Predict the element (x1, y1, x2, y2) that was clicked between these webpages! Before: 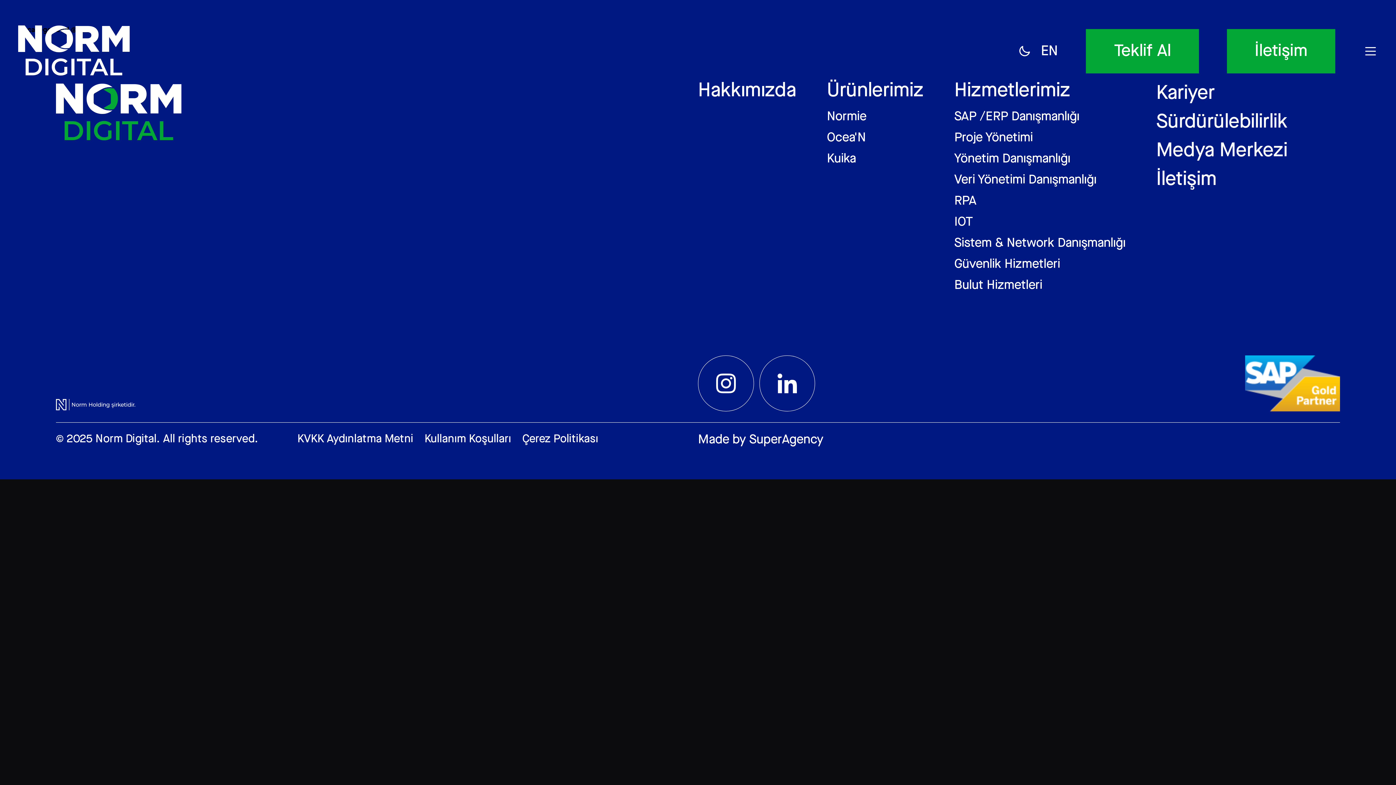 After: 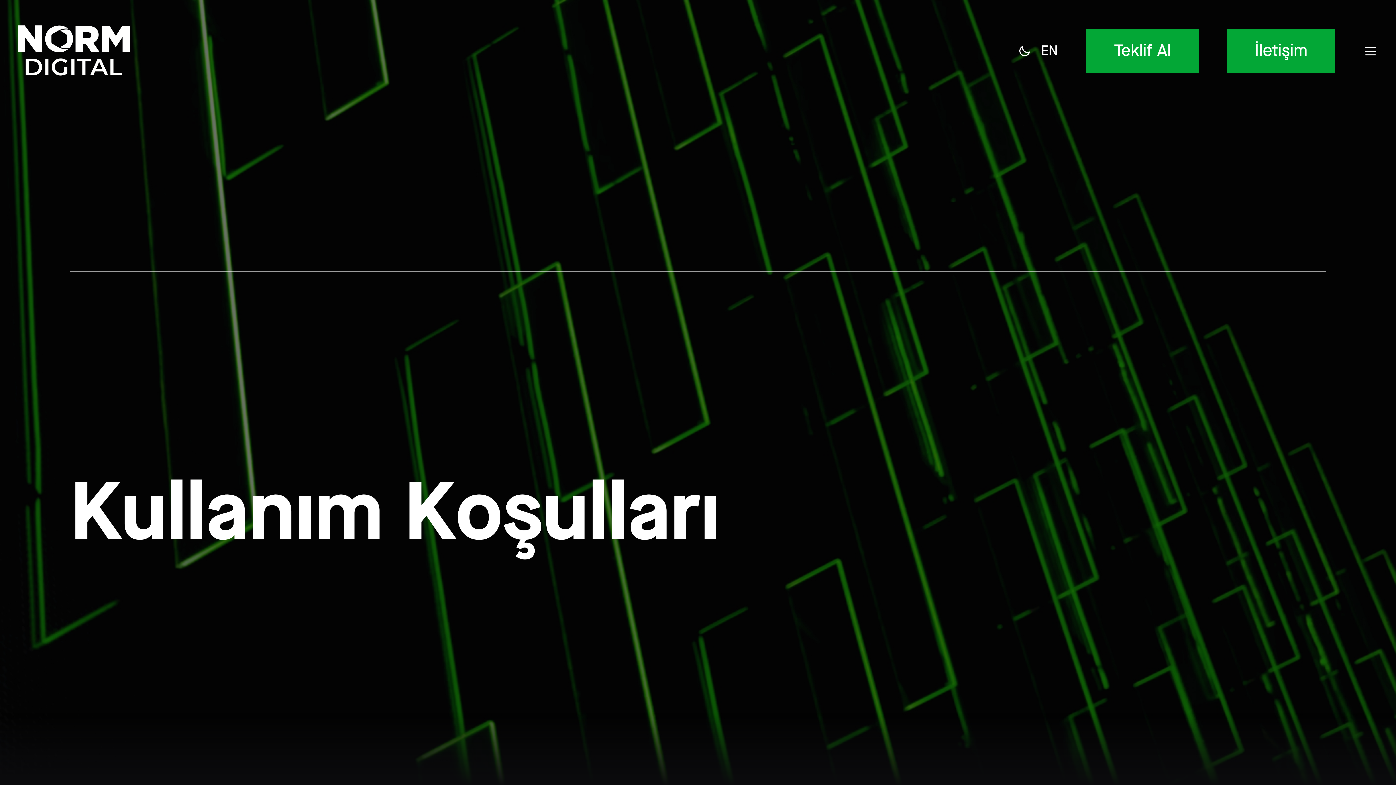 Action: bbox: (424, 433, 511, 444) label: Kullanım Koşulları